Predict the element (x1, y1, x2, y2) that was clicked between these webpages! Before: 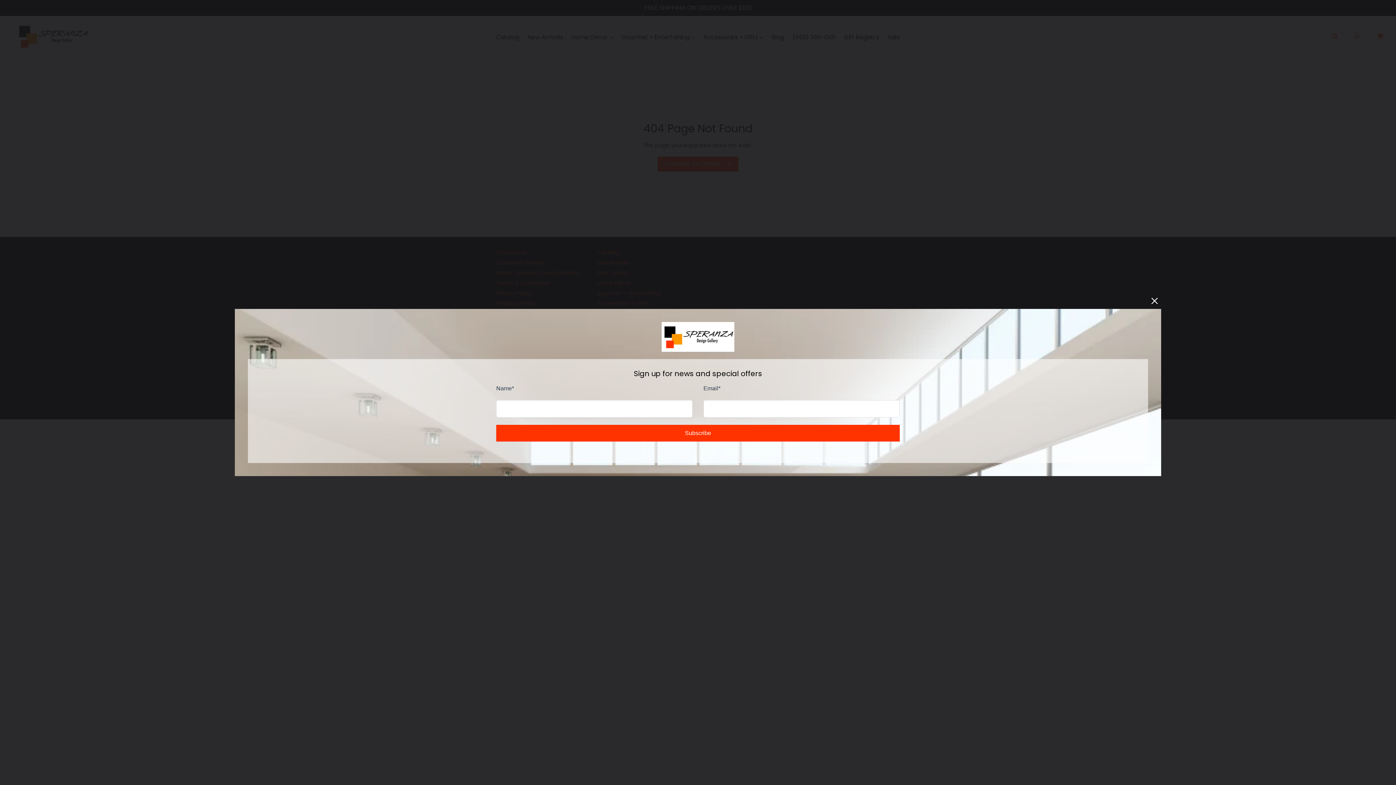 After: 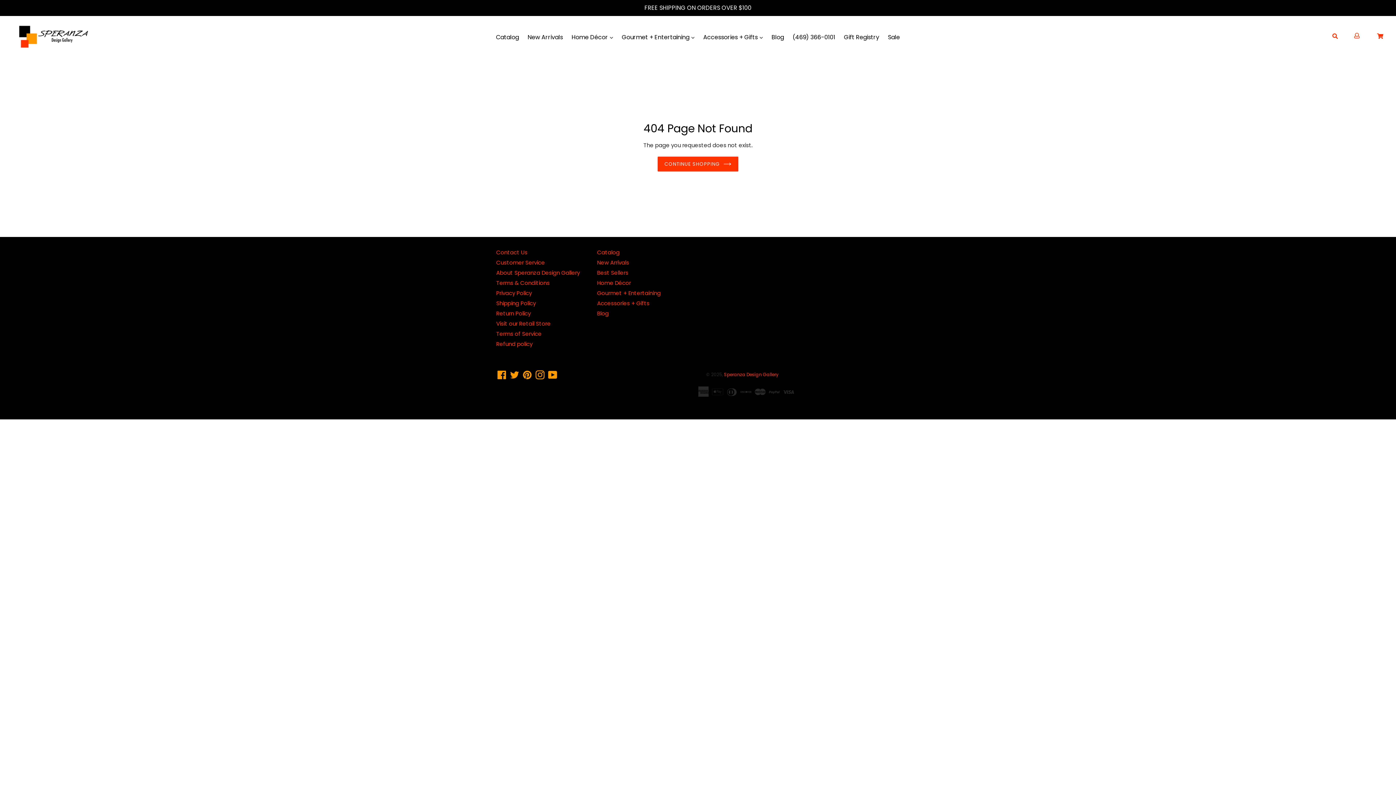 Action: bbox: (1148, 324, 1161, 337)